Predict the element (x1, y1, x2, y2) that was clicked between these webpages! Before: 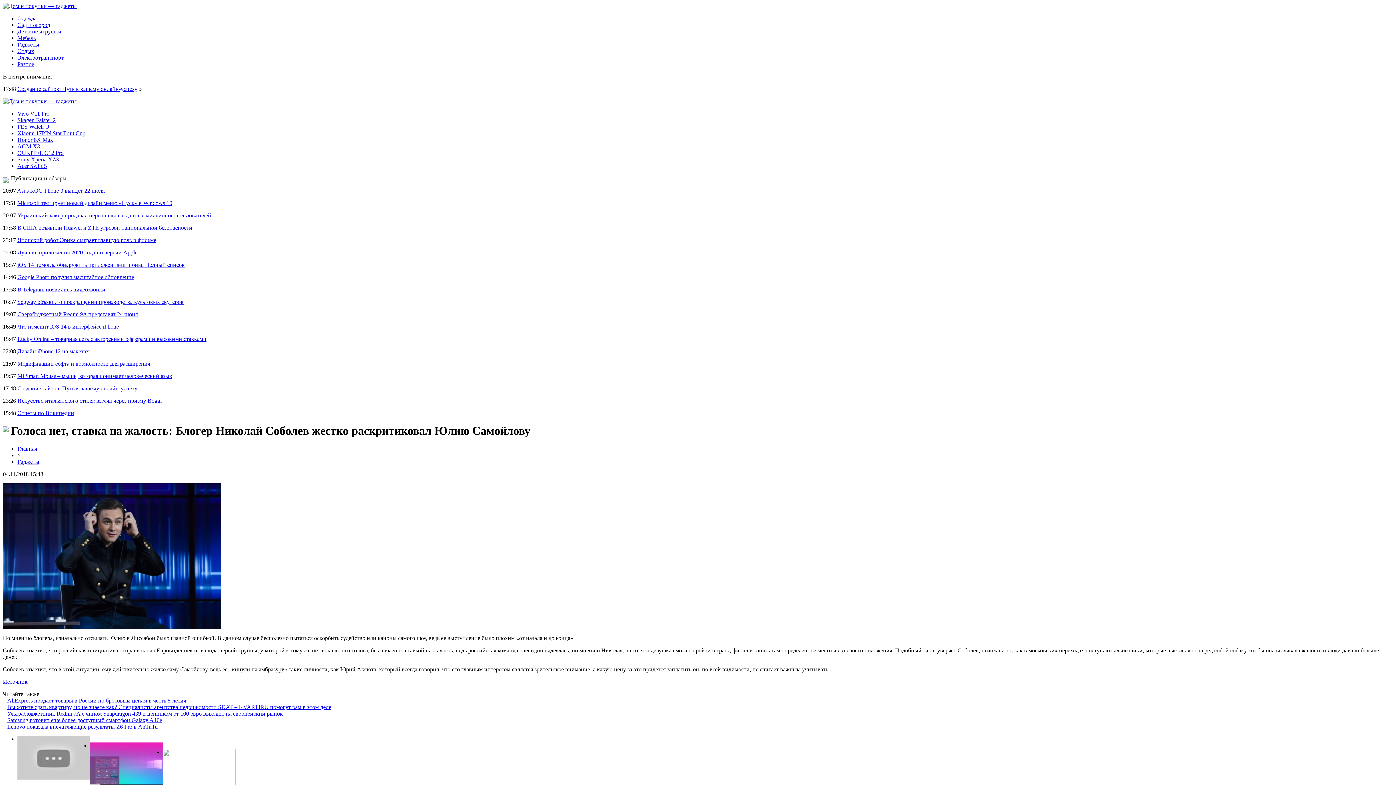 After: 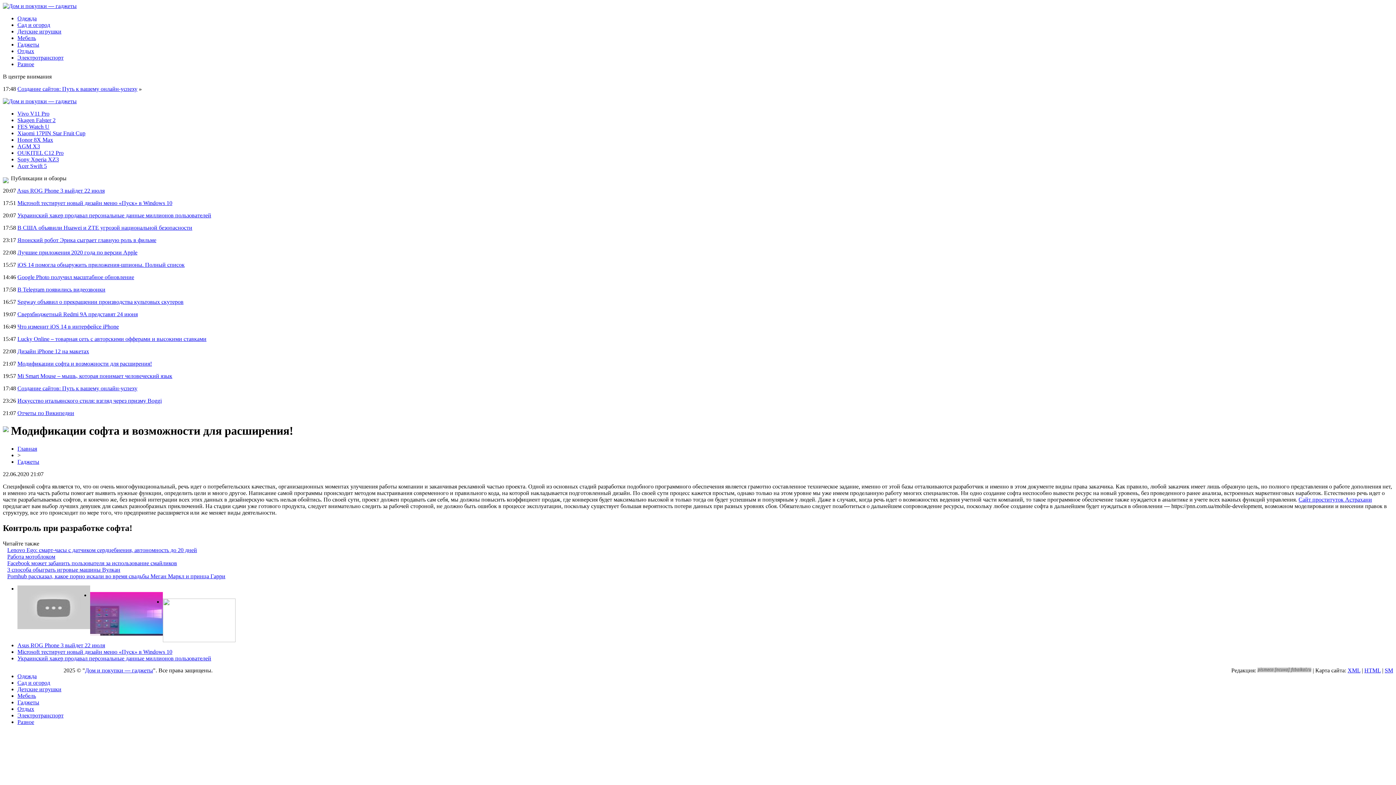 Action: label: Модификации софта и возможности для расширения! bbox: (17, 360, 152, 366)